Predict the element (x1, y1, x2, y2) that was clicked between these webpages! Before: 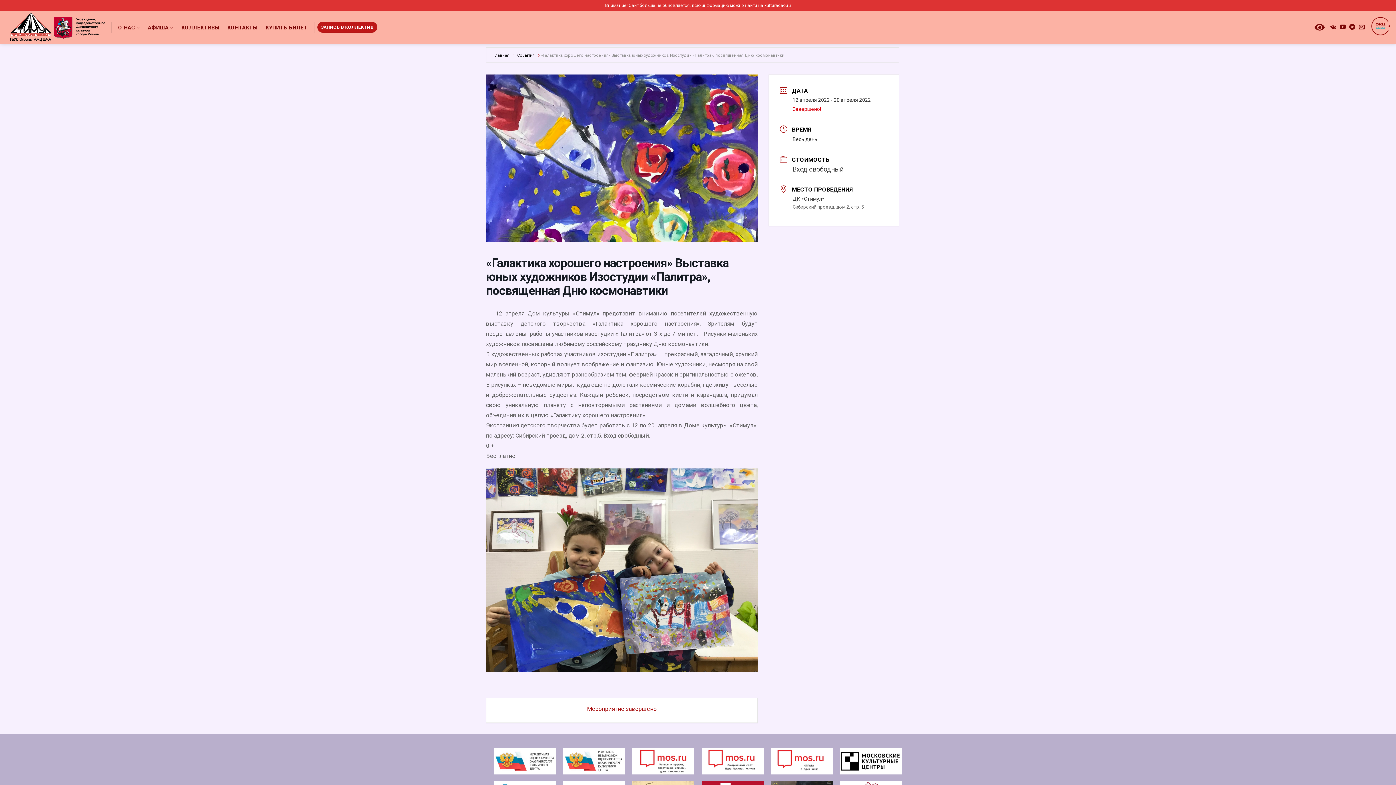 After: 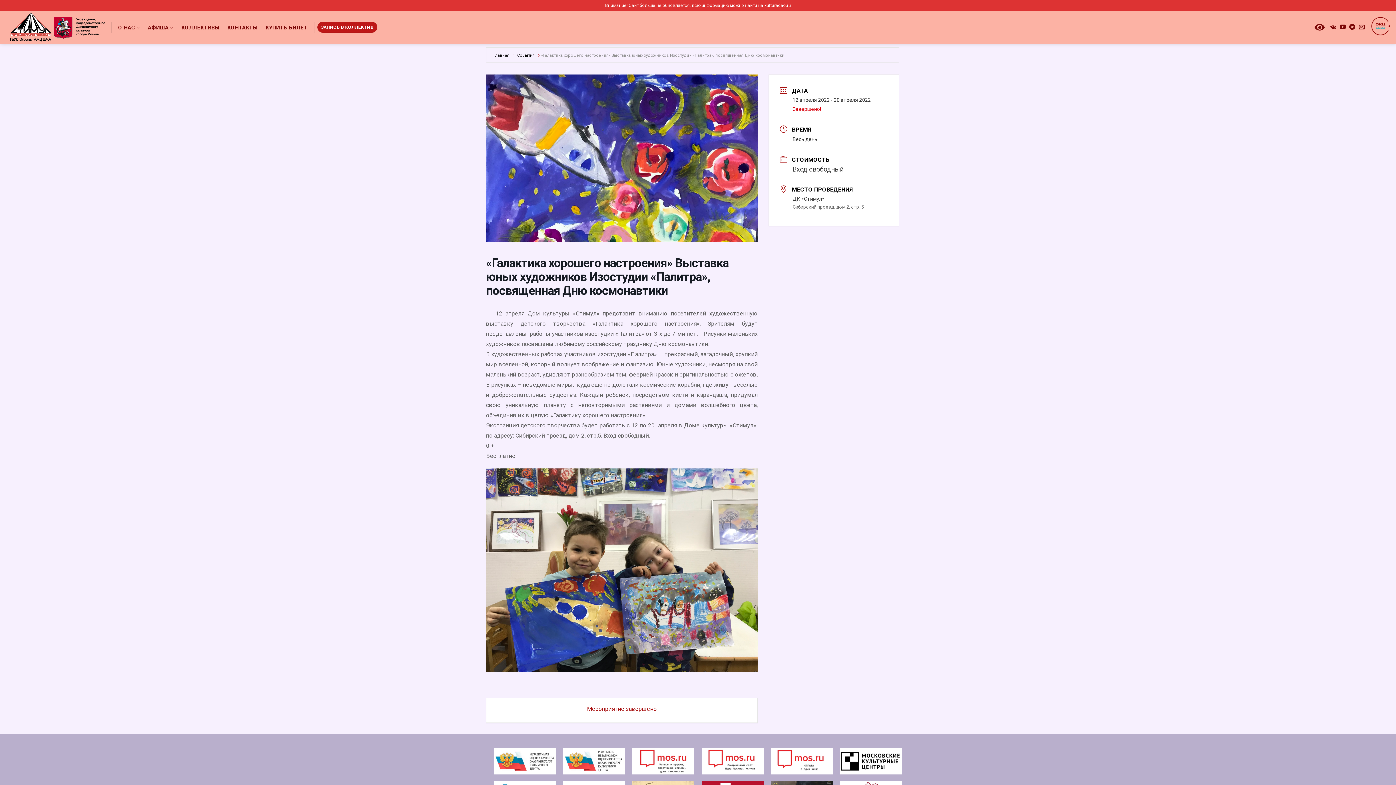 Action: bbox: (770, 748, 833, 774)